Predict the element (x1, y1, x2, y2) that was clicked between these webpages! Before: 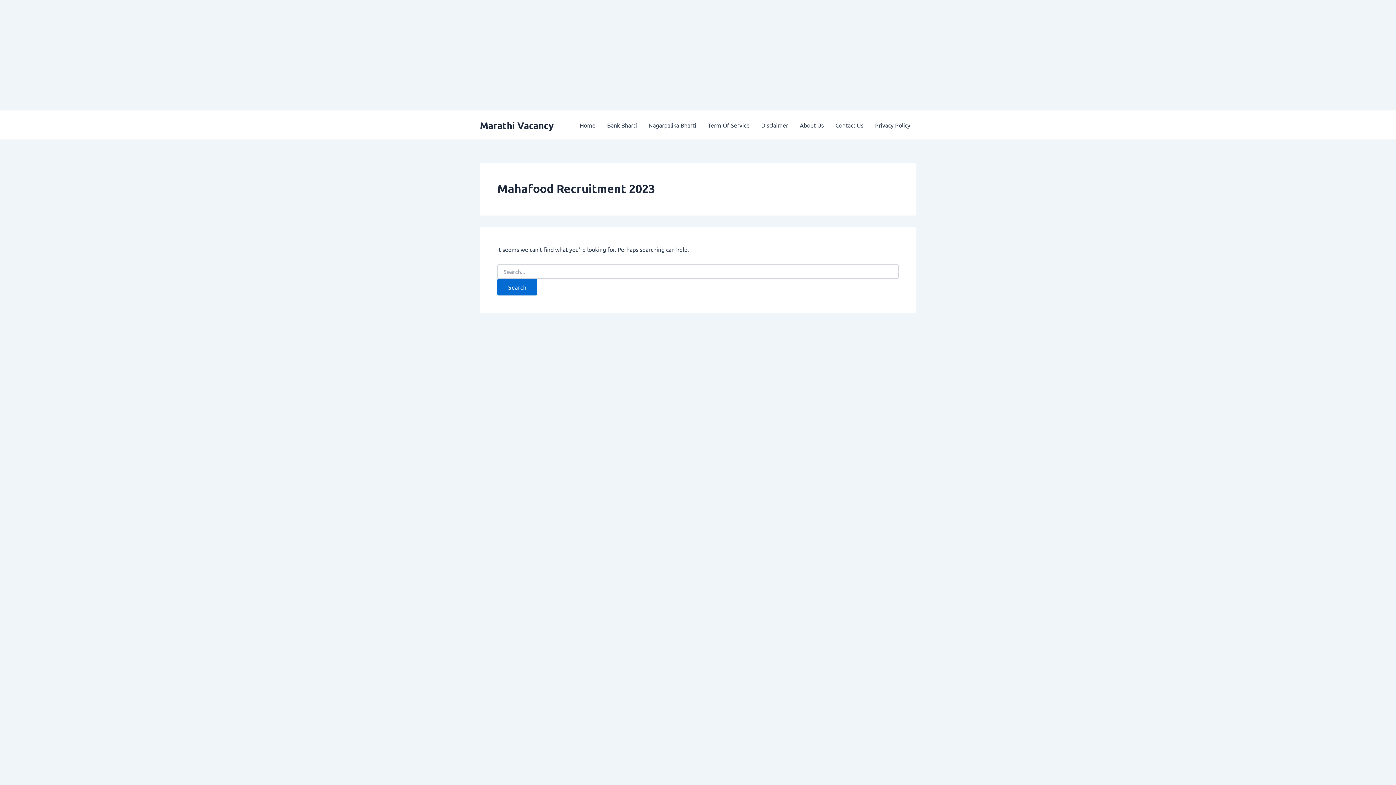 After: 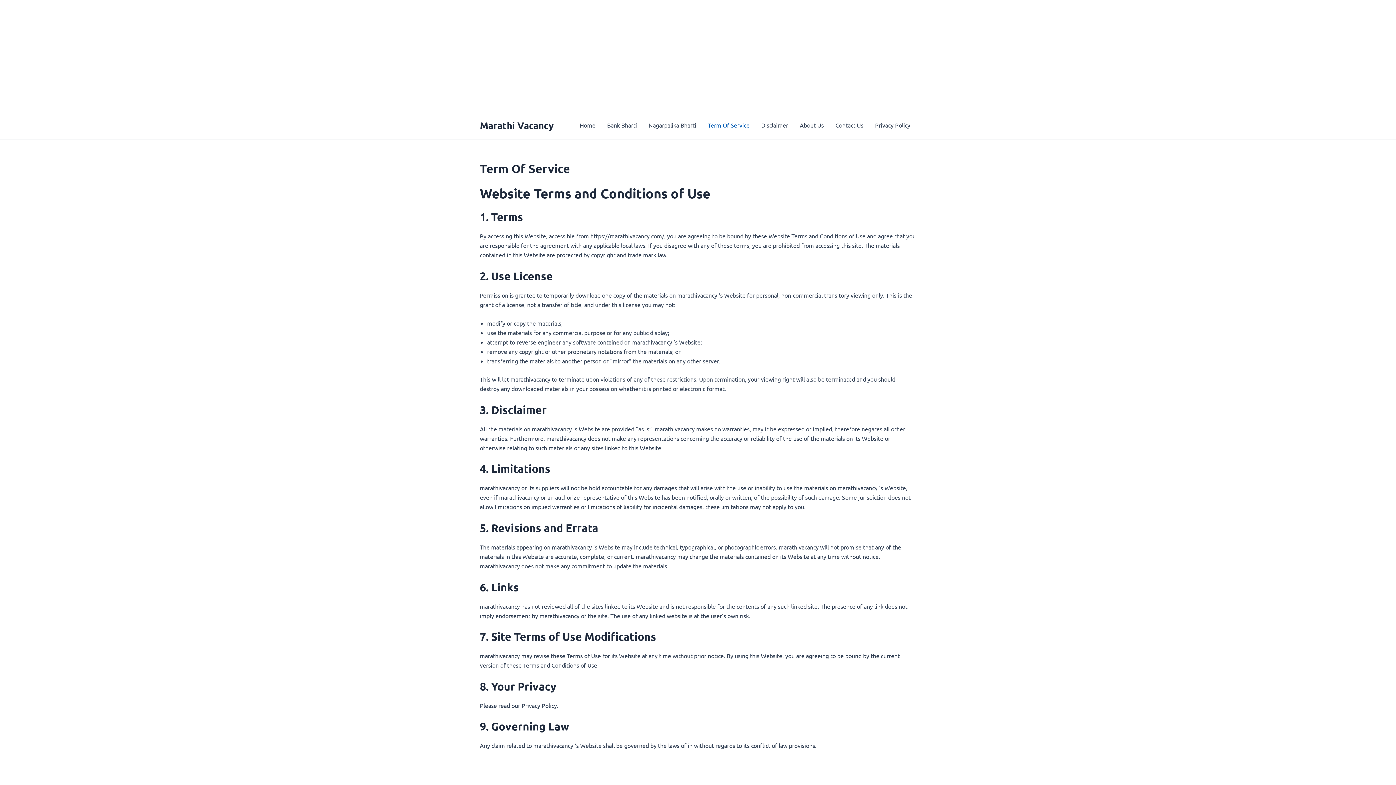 Action: bbox: (702, 110, 755, 139) label: Term Of Service